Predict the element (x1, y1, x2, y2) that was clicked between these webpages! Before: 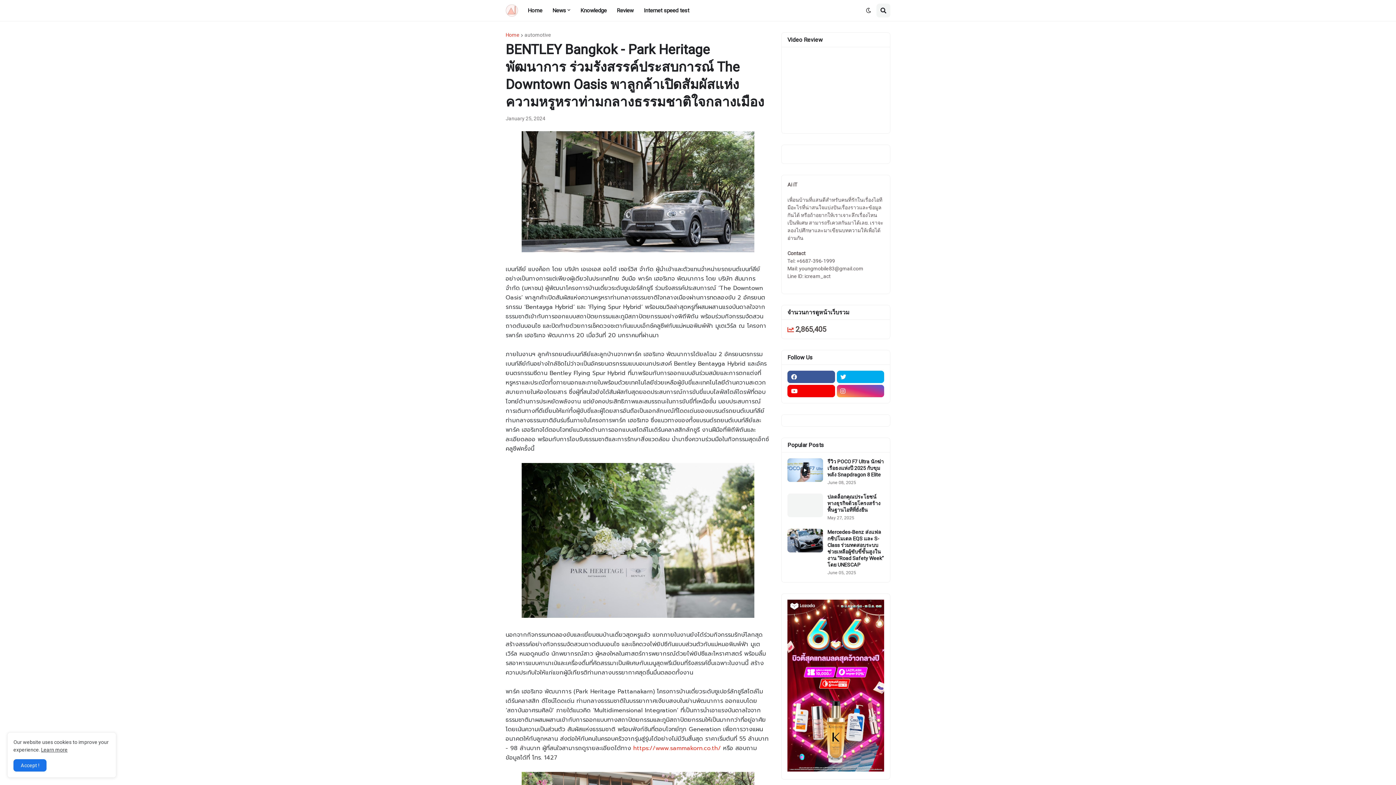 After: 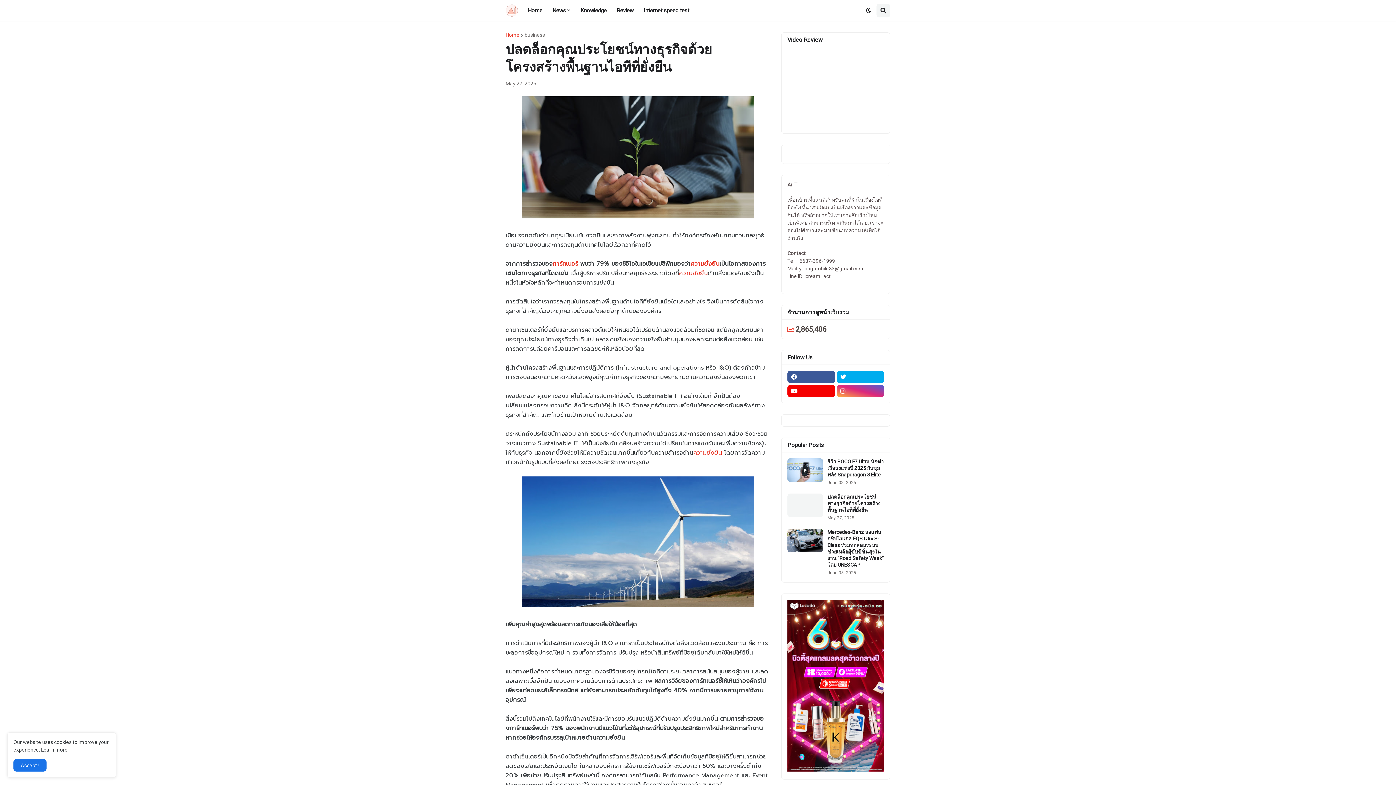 Action: bbox: (787, 493, 823, 517)